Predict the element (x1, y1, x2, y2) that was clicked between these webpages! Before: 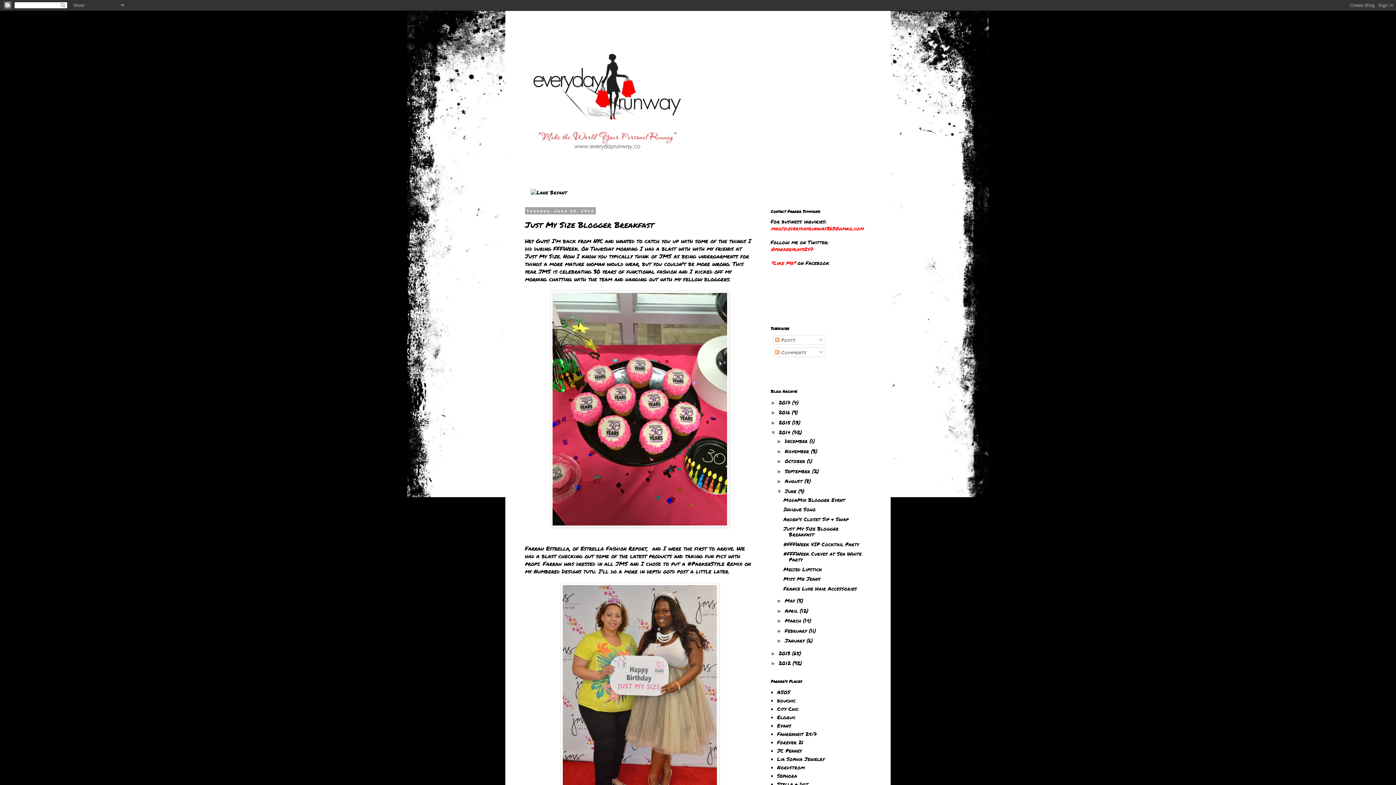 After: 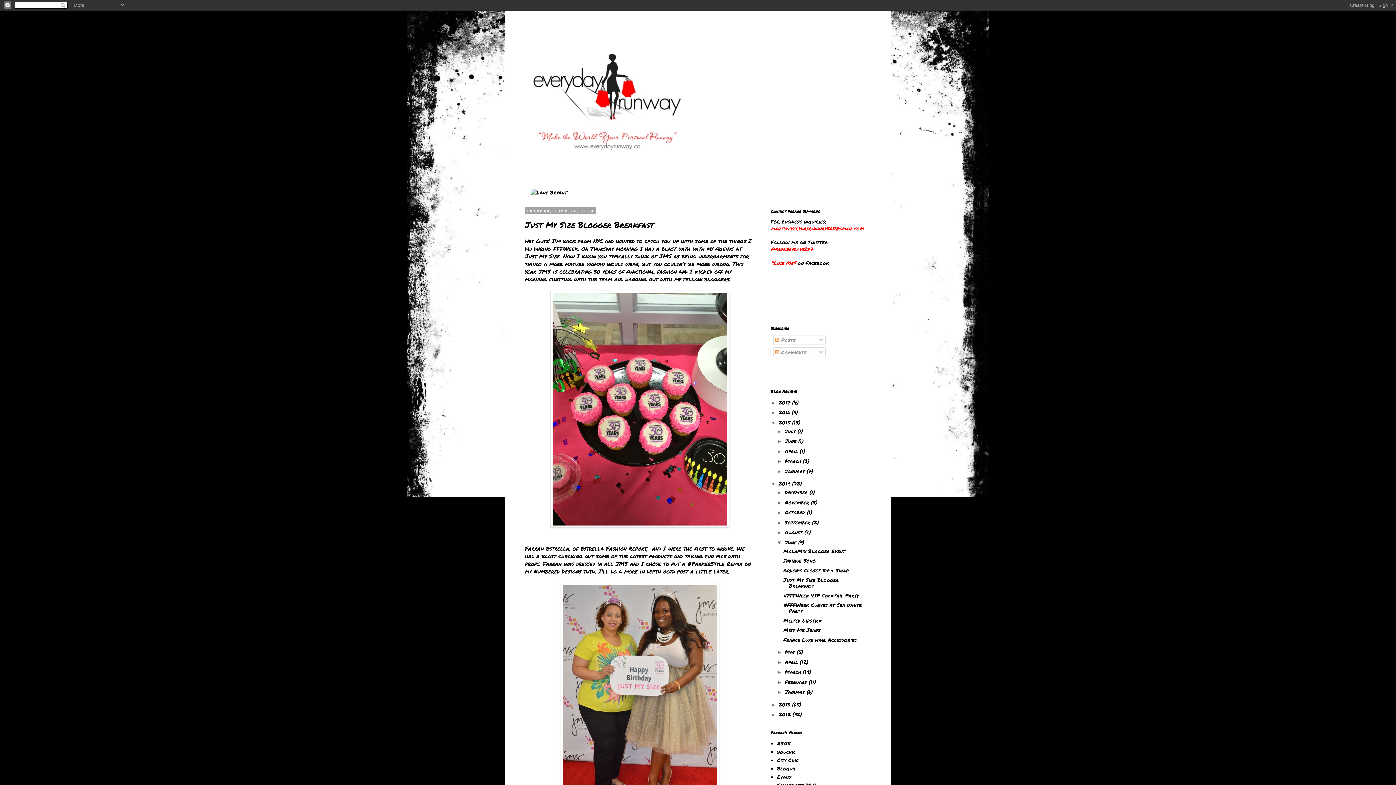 Action: label: ►   bbox: (770, 419, 778, 425)